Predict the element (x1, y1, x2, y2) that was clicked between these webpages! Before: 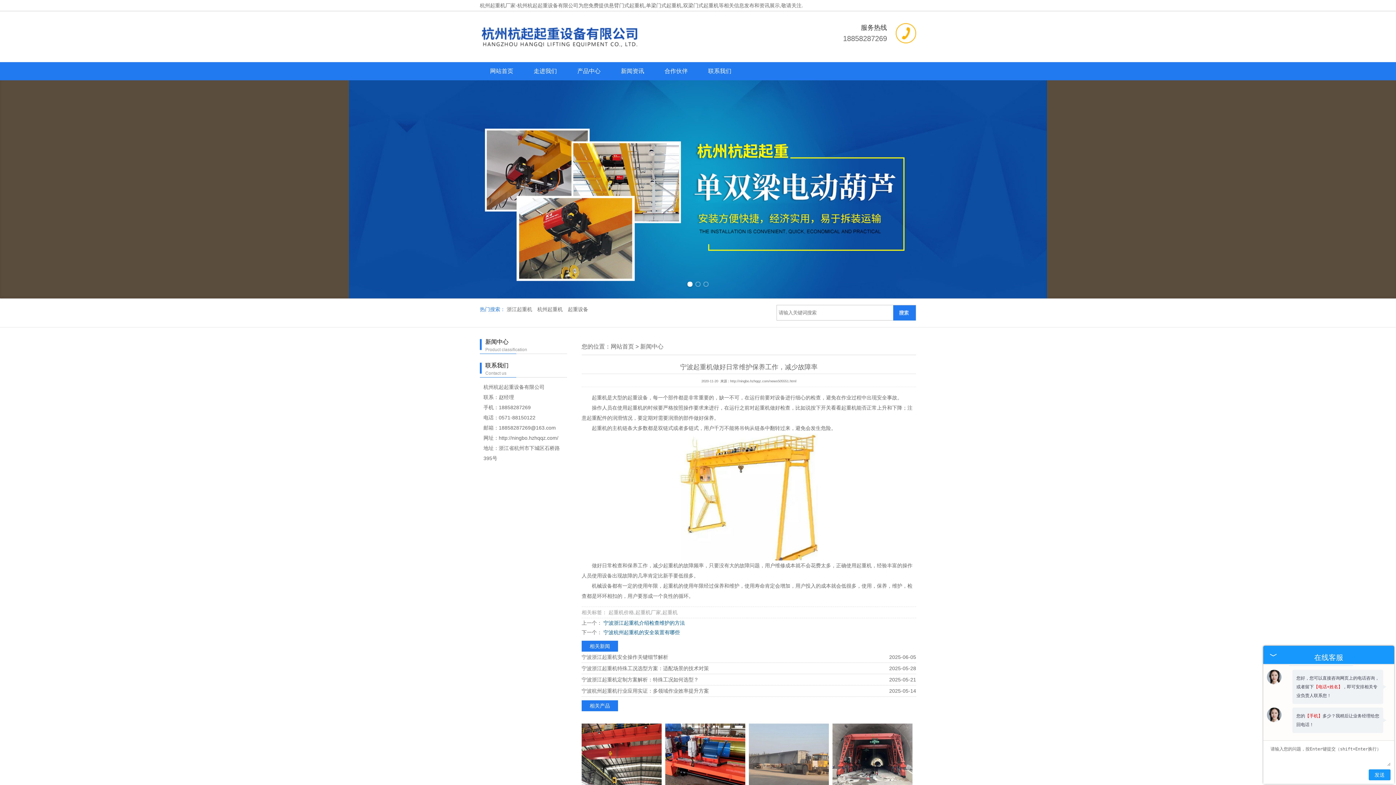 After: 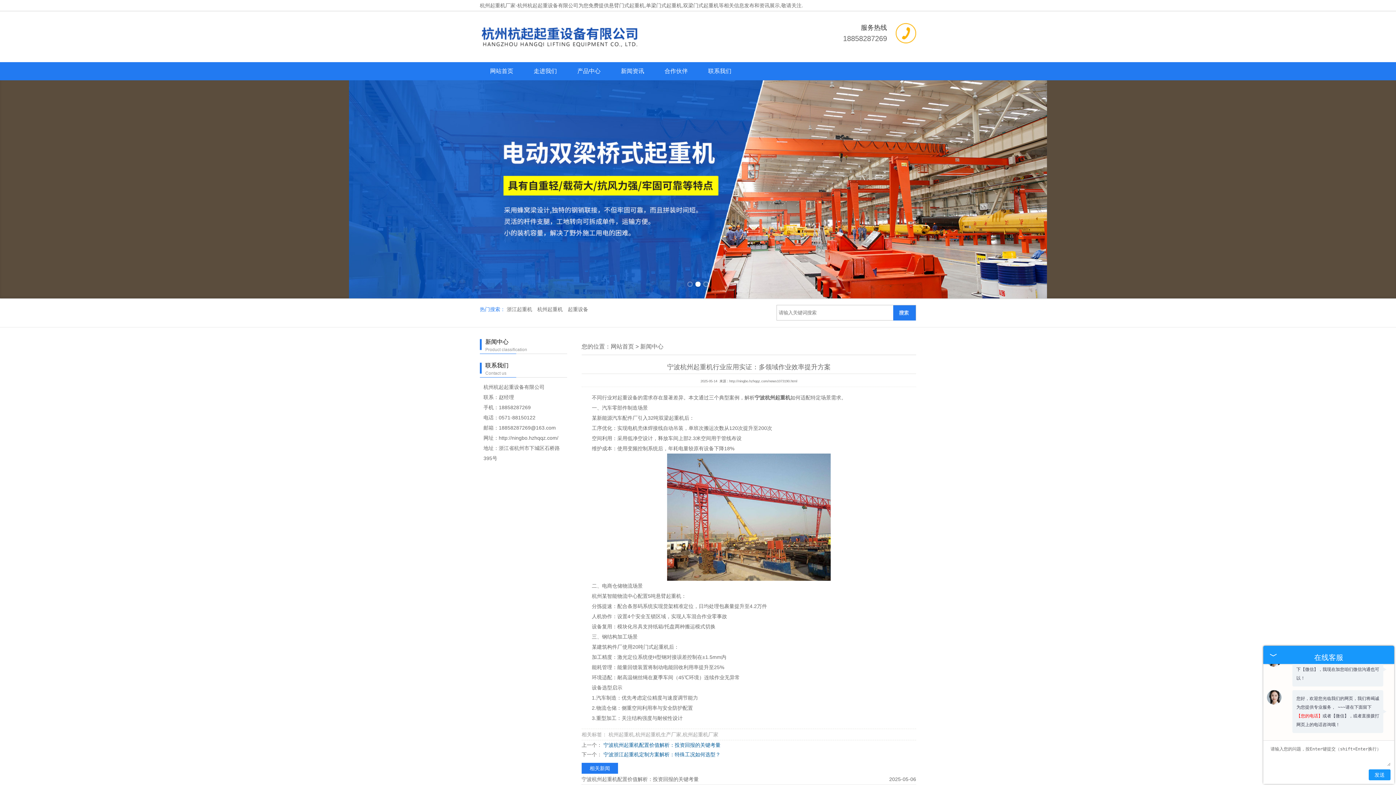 Action: bbox: (581, 685, 816, 696) label: 宁波杭州起重机行业应用实证：多领域作业效率提升方案